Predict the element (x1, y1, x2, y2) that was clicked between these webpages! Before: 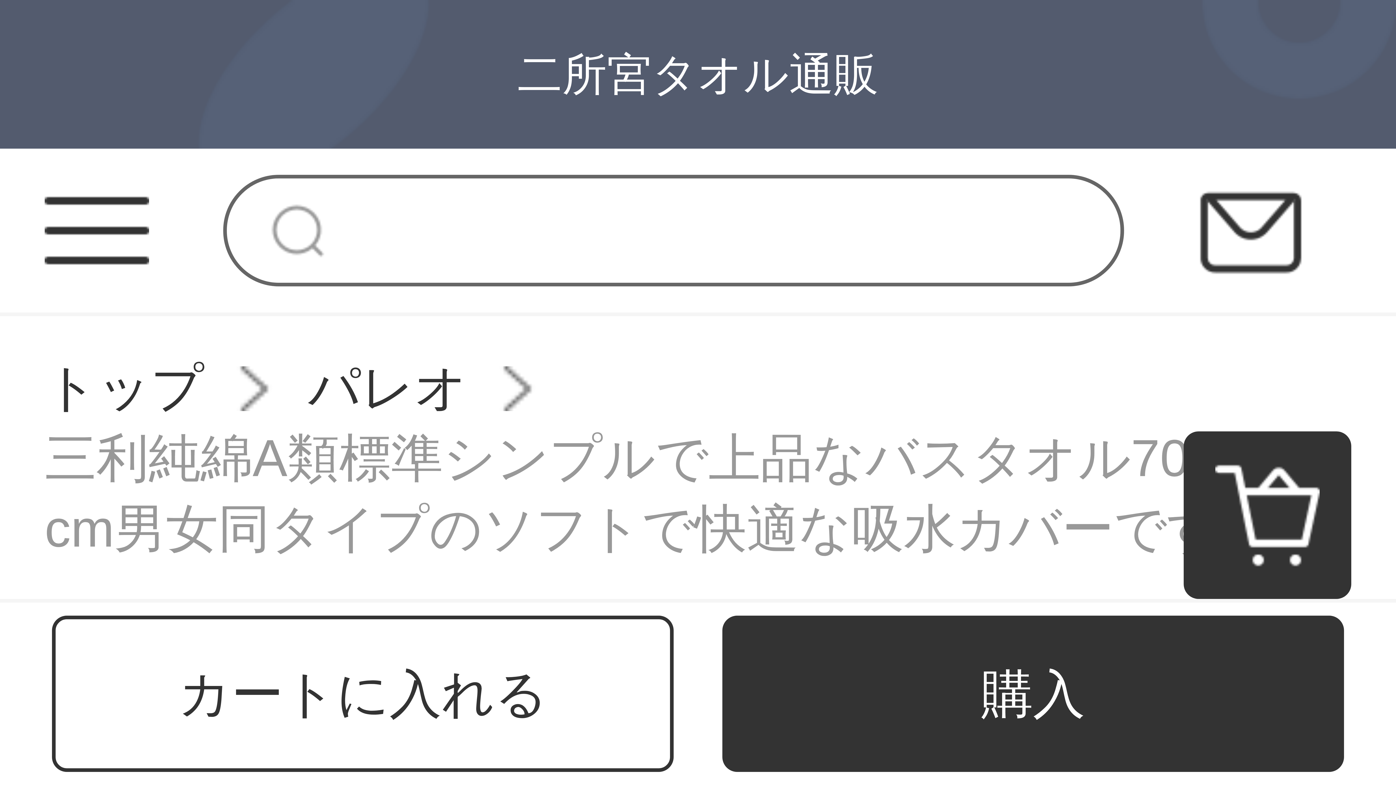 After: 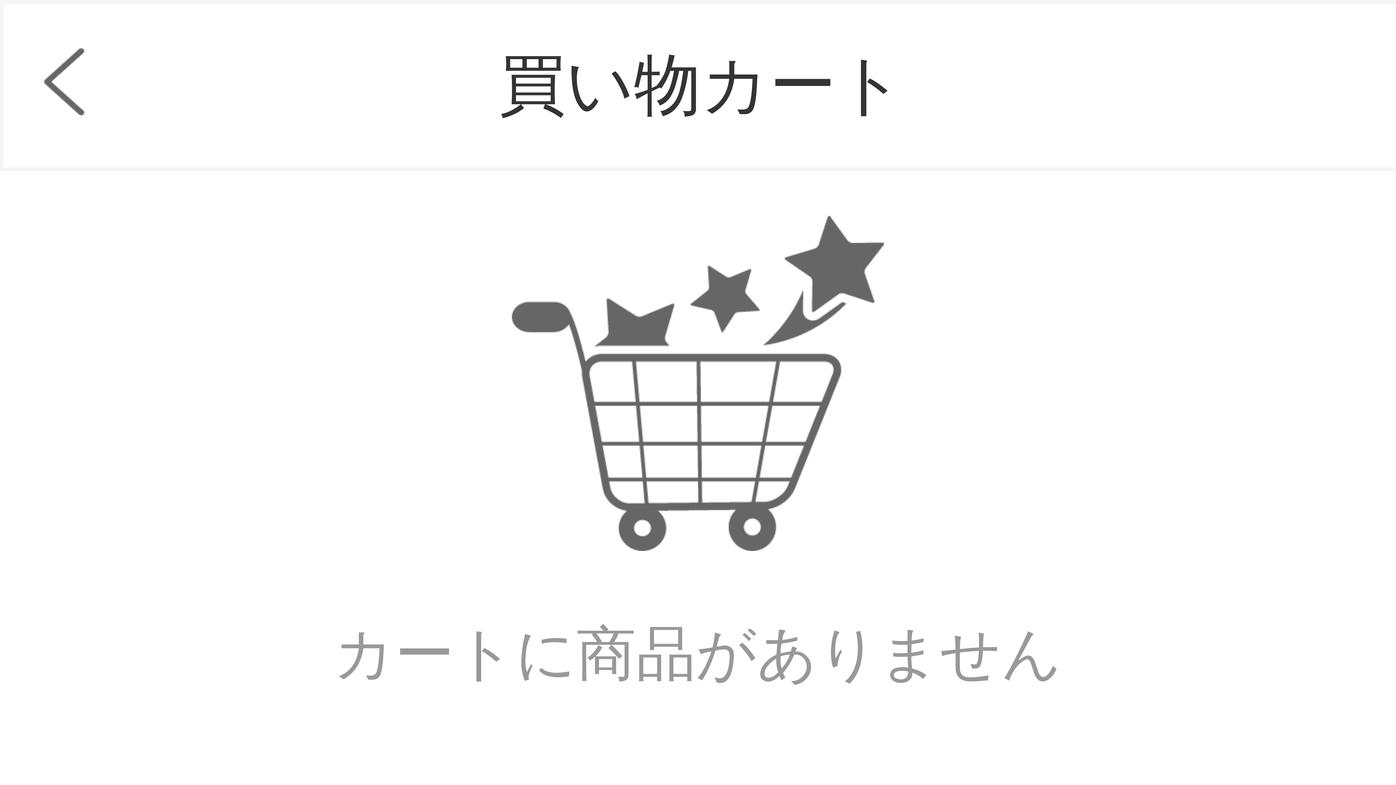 Action: bbox: (1215, 512, 1320, 518)